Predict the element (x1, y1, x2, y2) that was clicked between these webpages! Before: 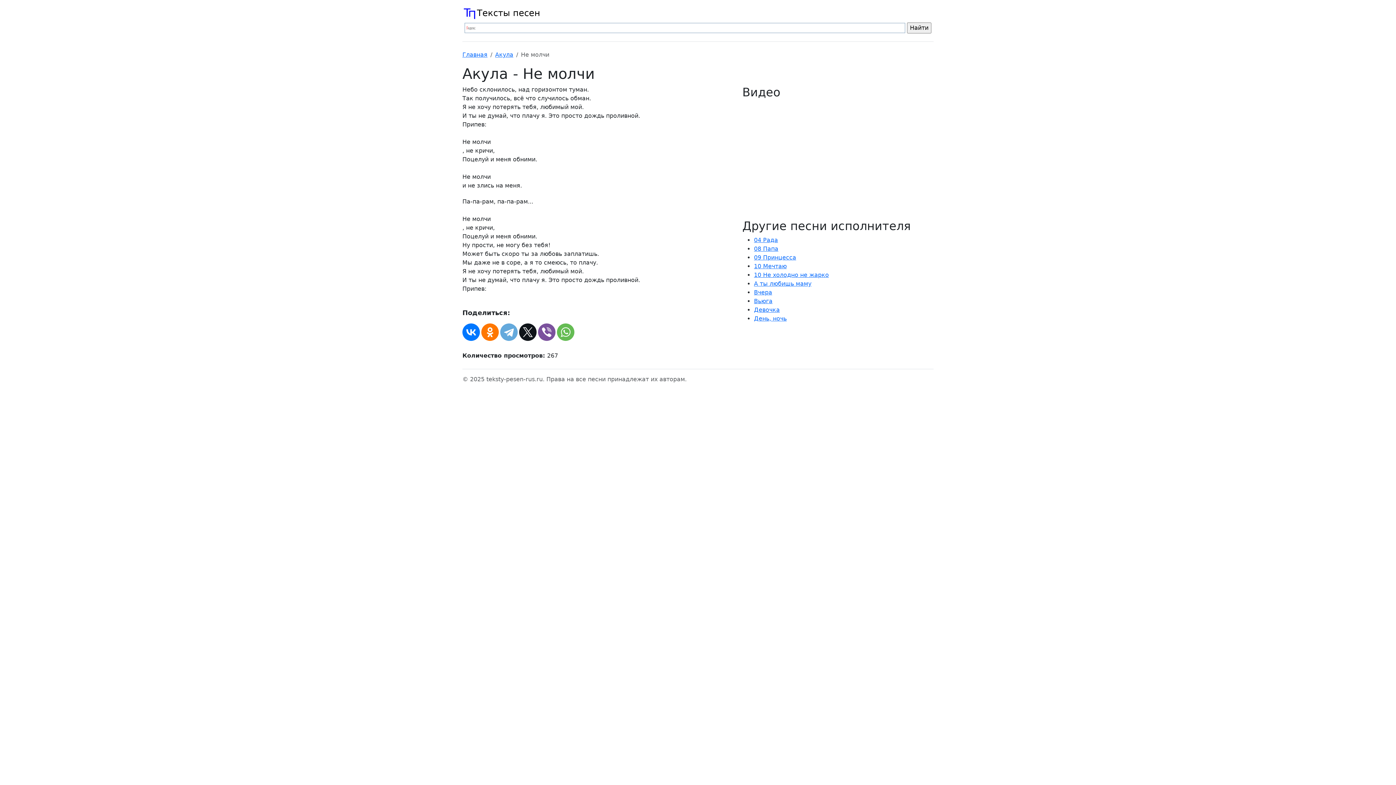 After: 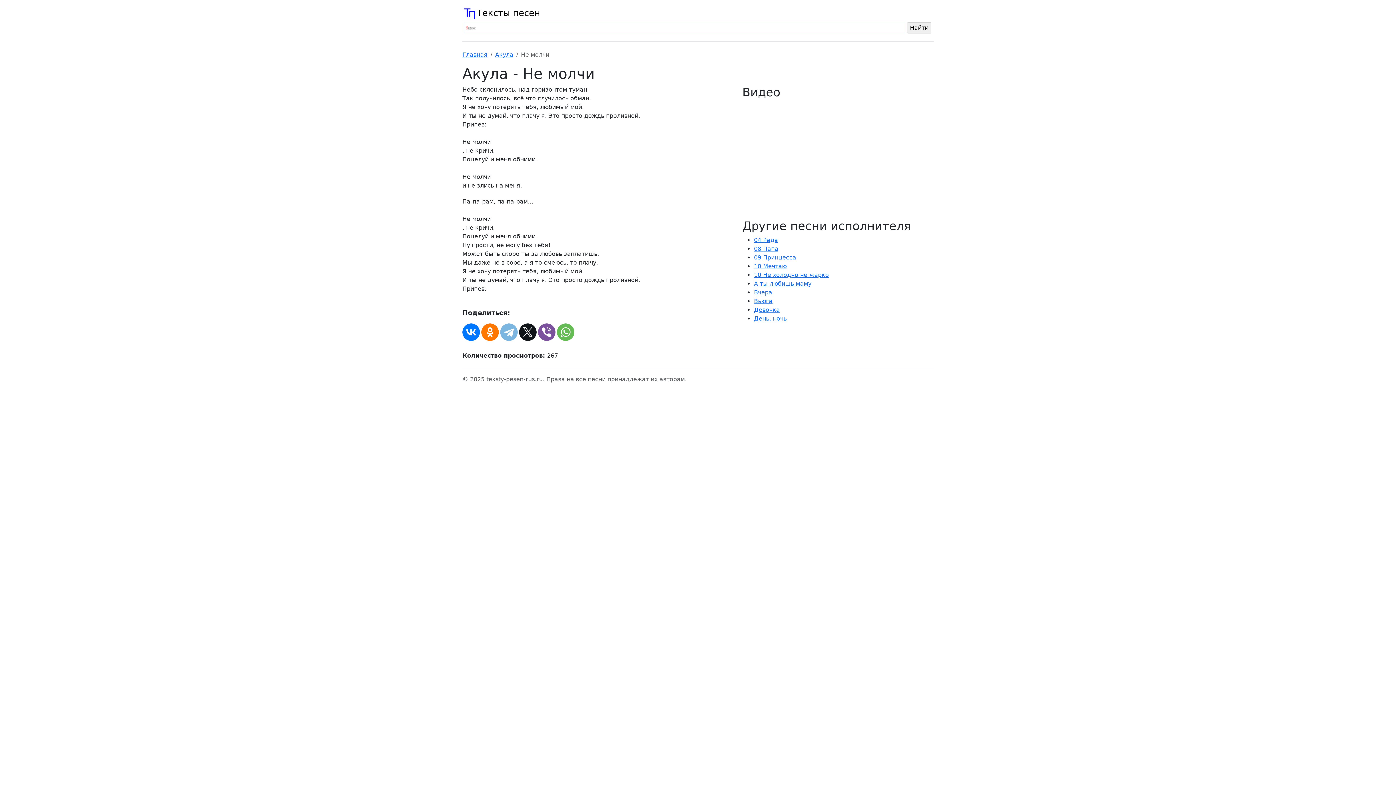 Action: bbox: (500, 323, 517, 341)